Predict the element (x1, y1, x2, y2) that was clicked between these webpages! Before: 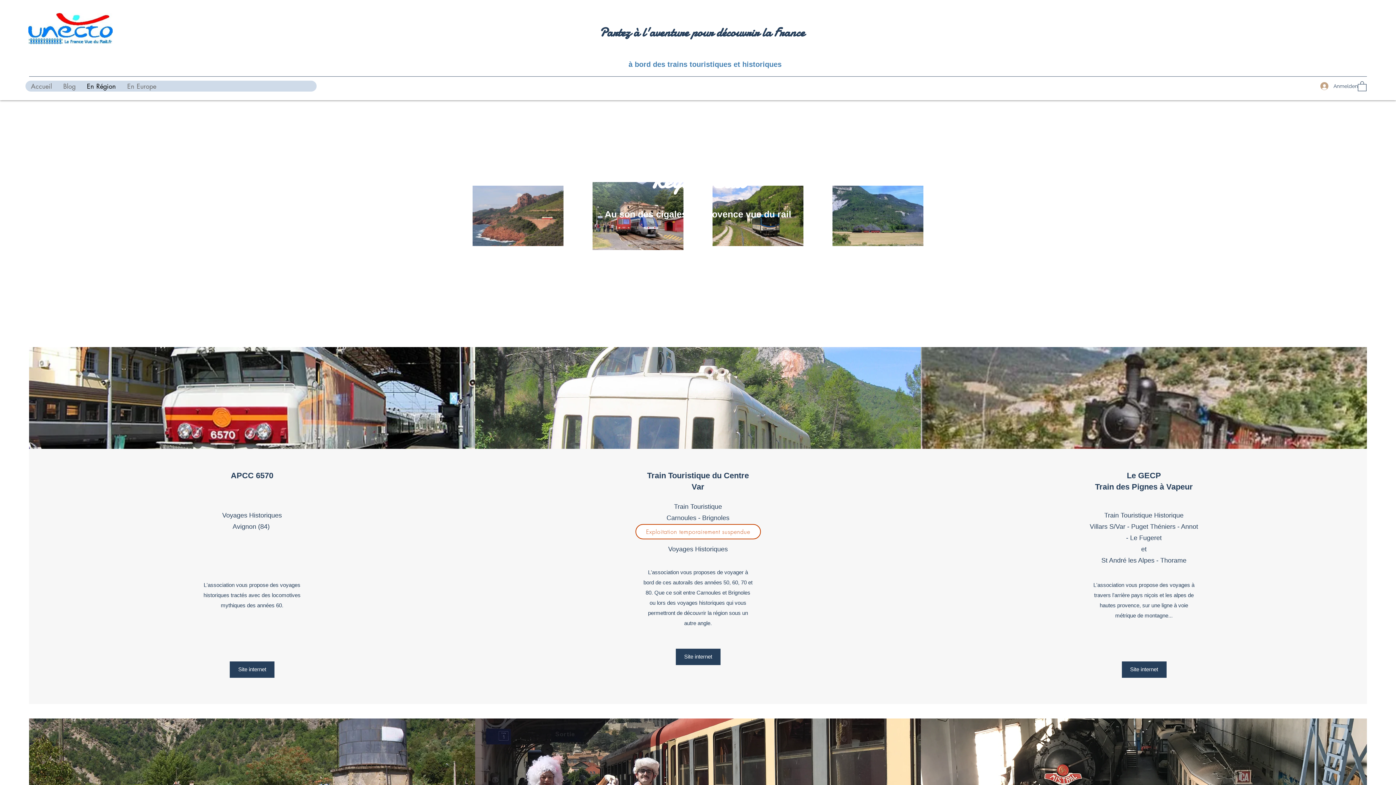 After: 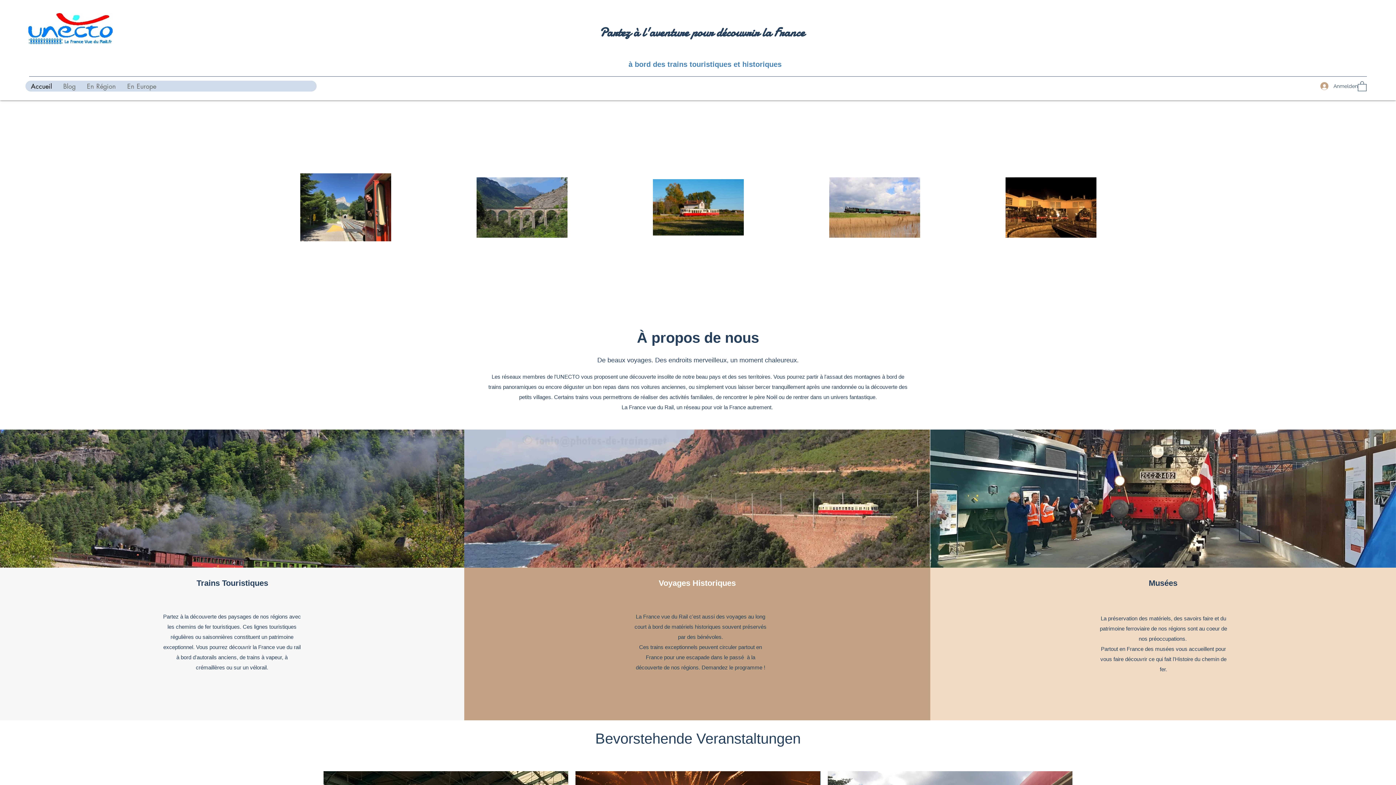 Action: bbox: (28, 13, 112, 44)